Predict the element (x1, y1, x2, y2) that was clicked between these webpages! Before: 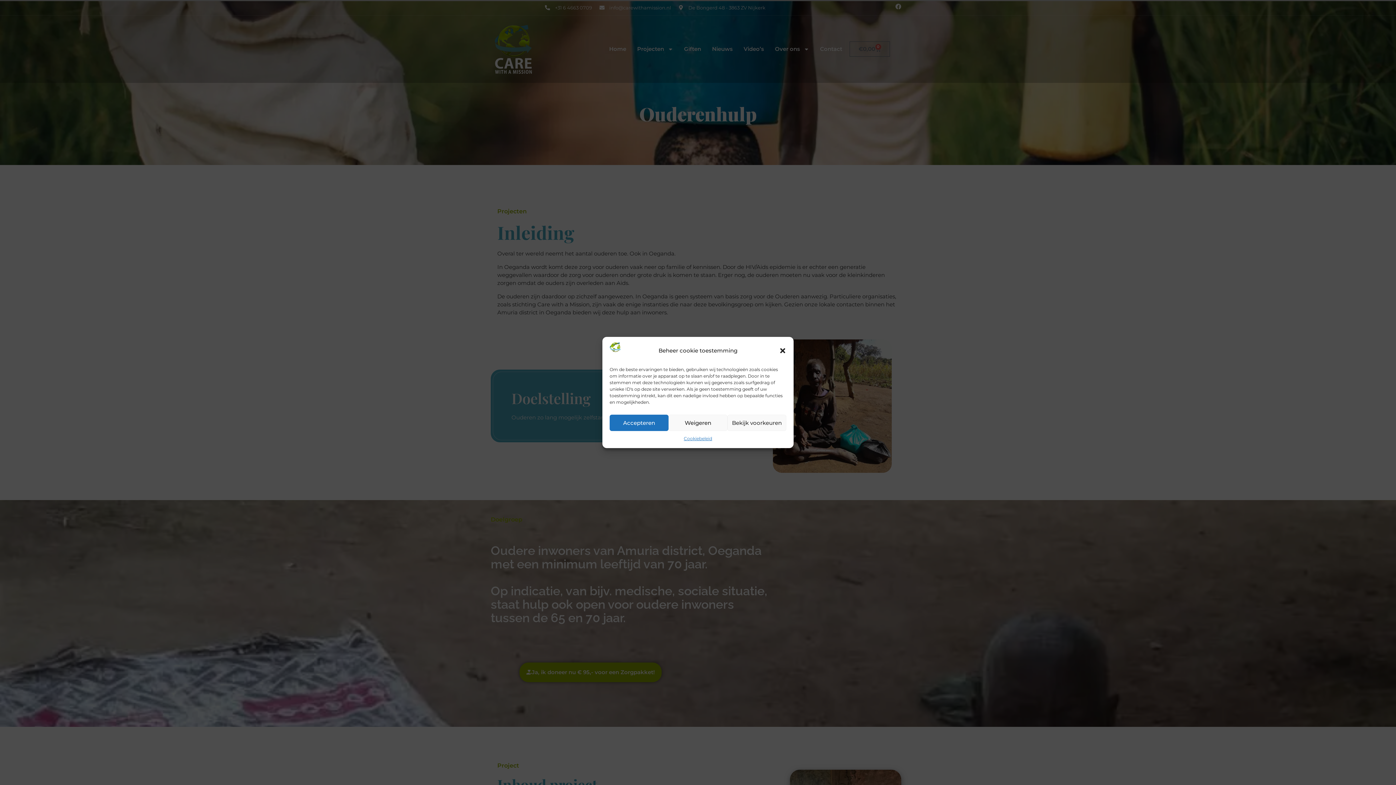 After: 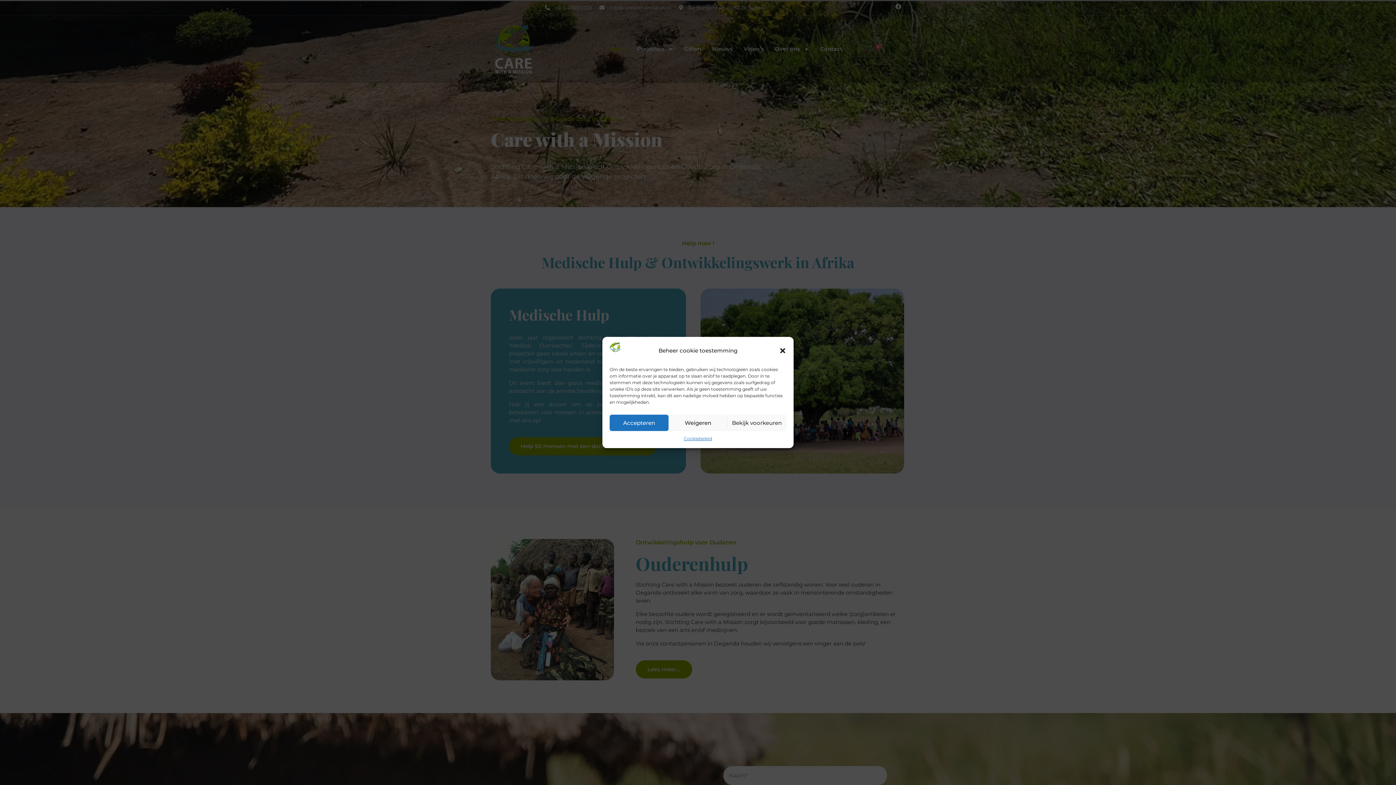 Action: bbox: (609, 351, 621, 358)